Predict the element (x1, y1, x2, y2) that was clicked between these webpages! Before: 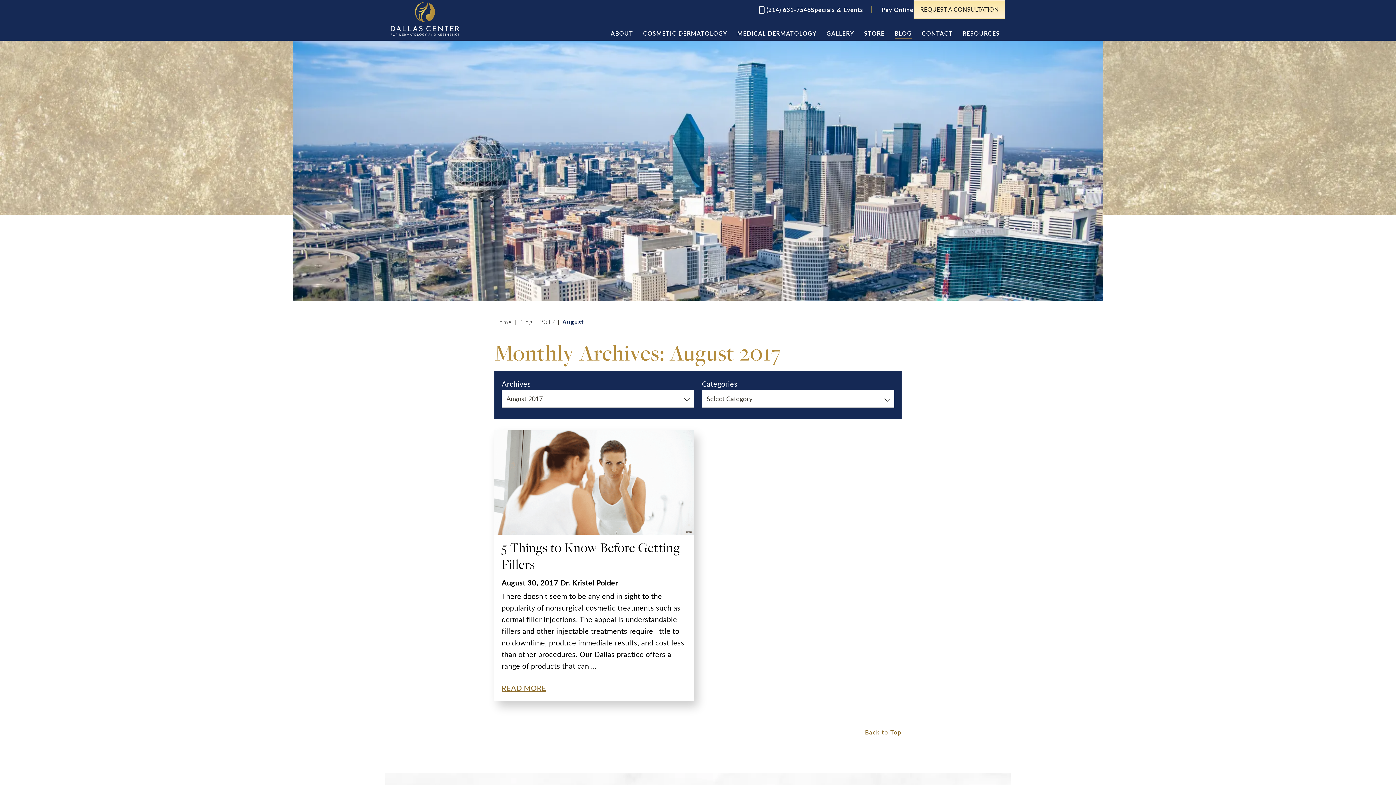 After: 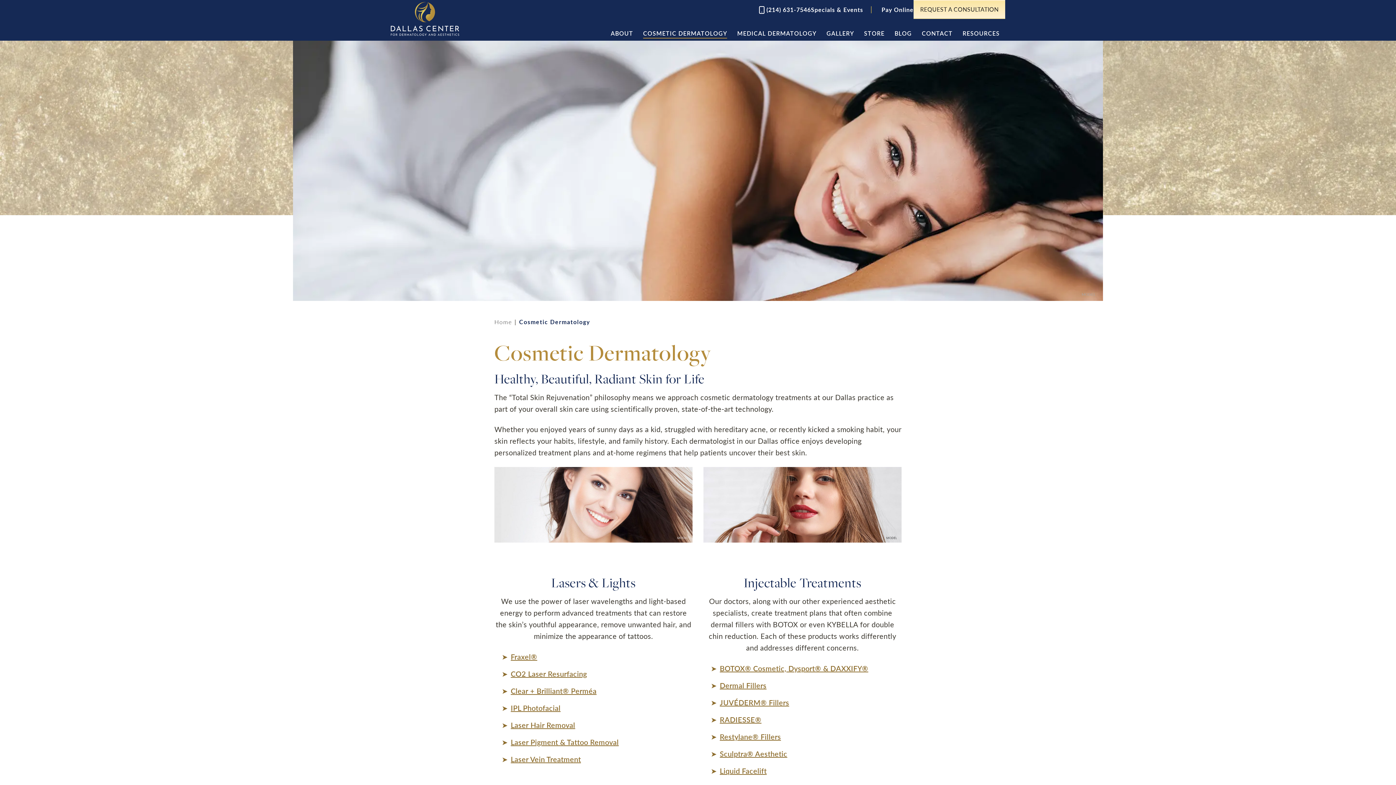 Action: label: COSMETIC DERMATOLOGY bbox: (643, 26, 727, 40)